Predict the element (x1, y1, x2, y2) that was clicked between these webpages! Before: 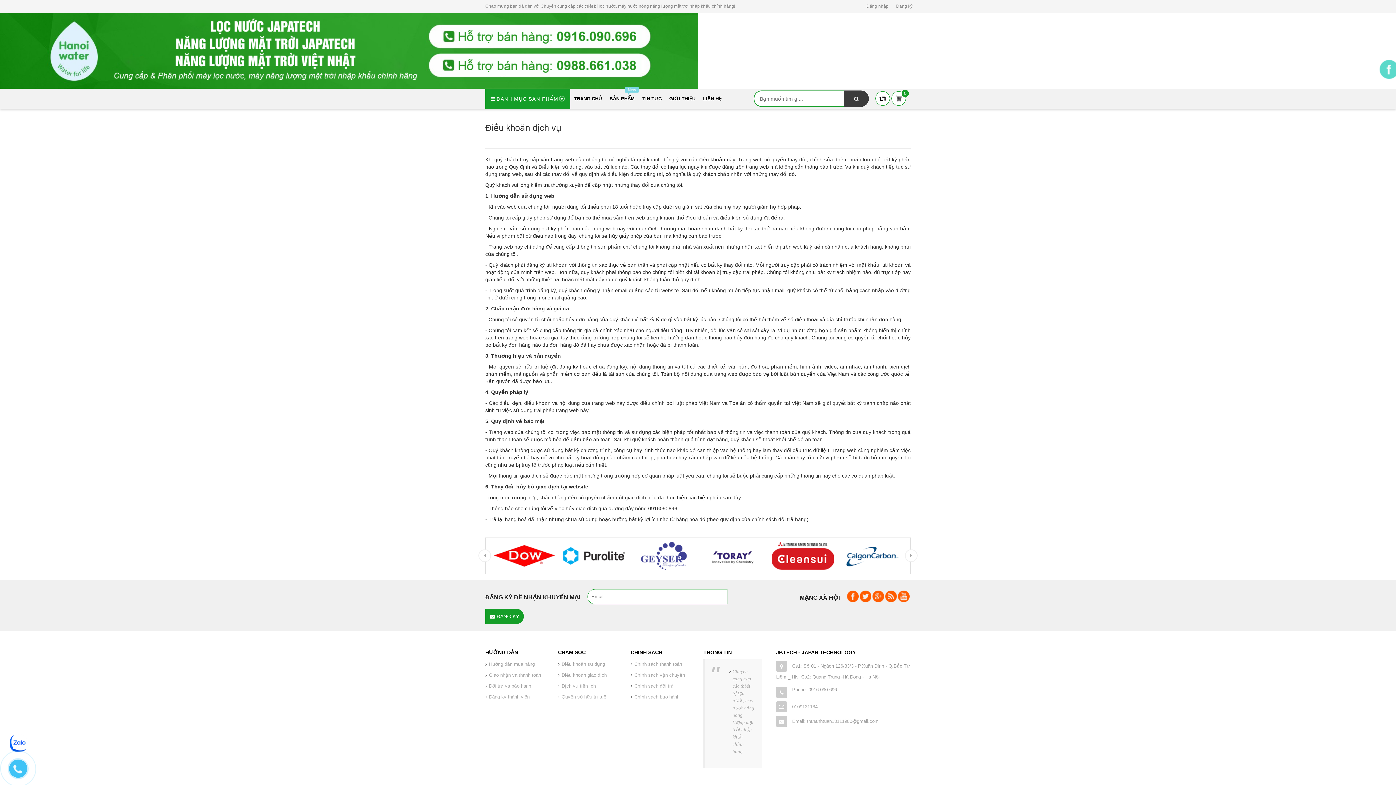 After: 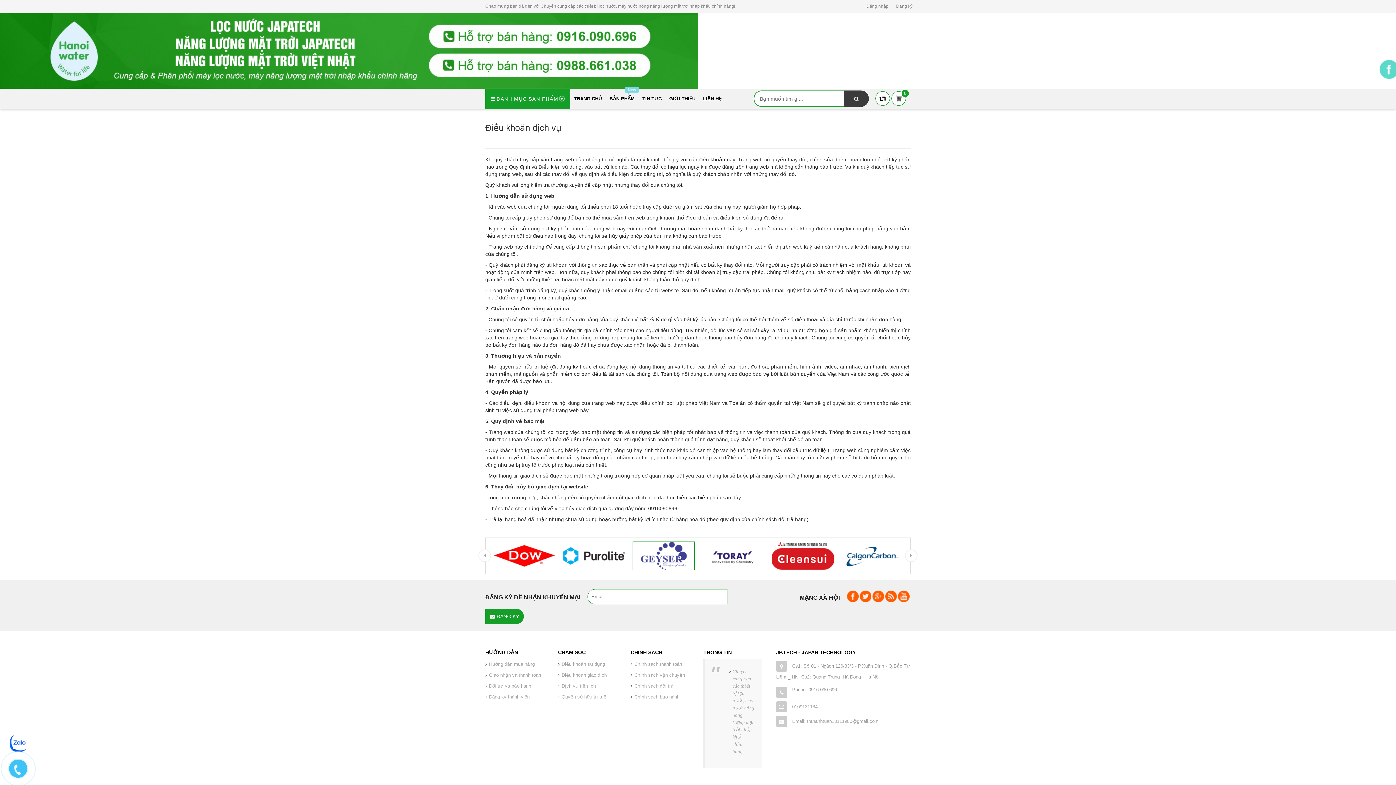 Action: bbox: (632, 541, 694, 570)